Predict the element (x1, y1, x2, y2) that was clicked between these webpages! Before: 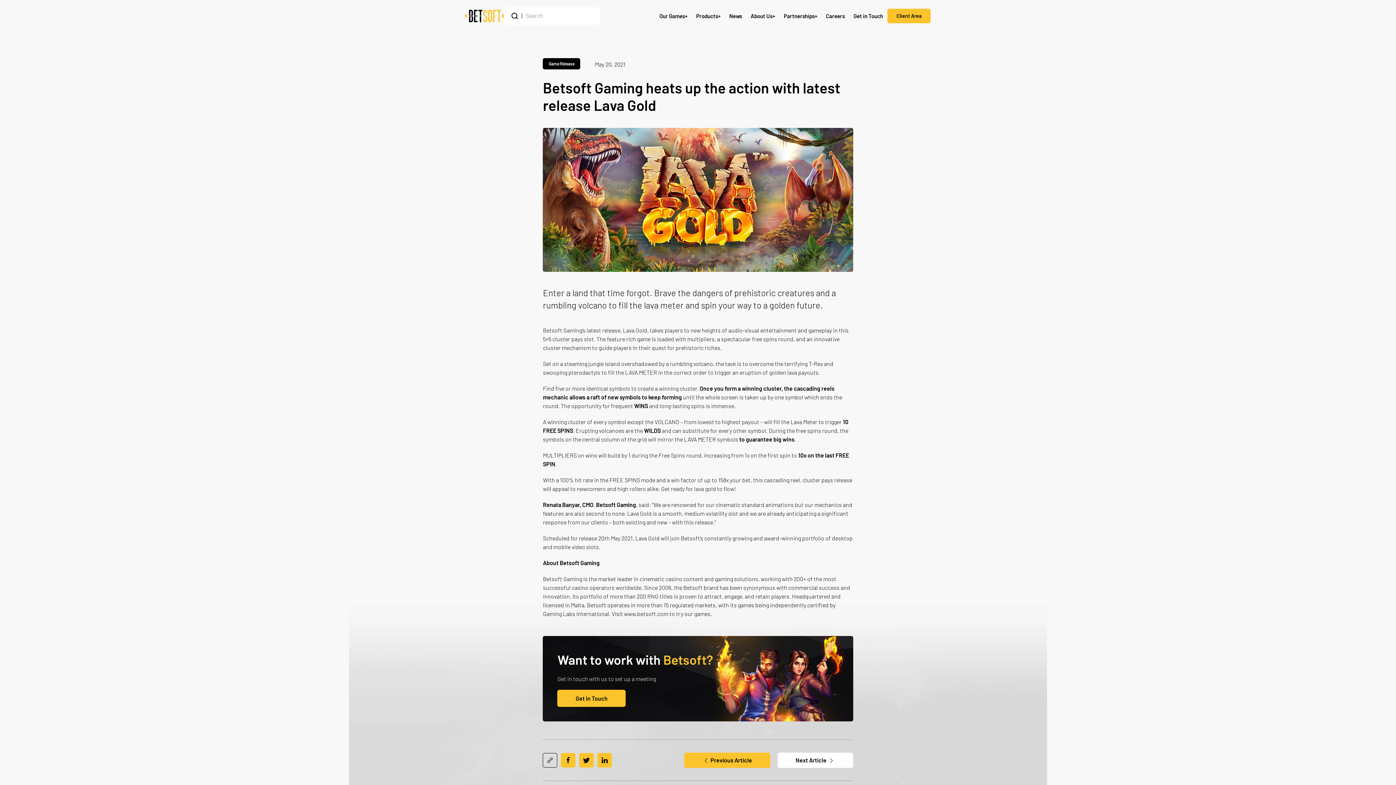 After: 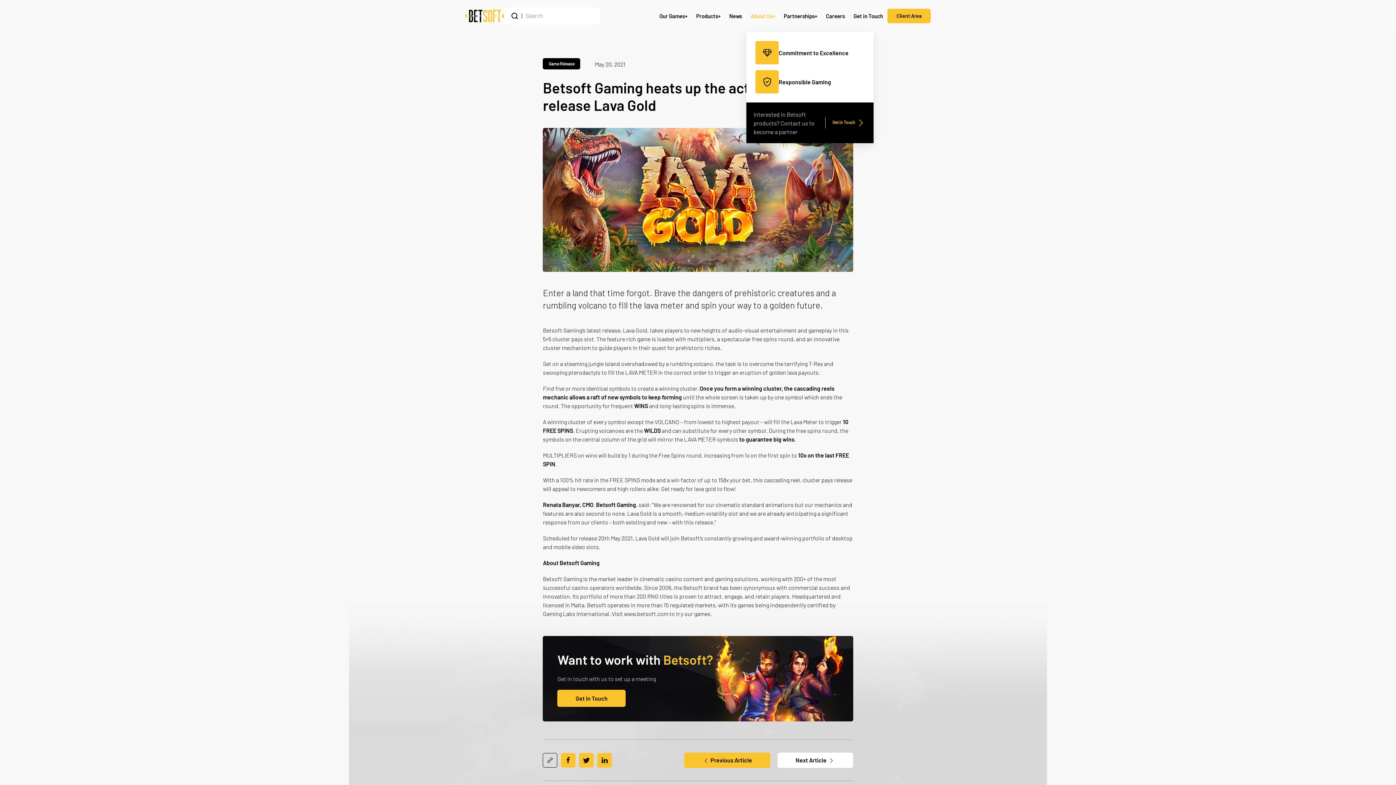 Action: bbox: (746, 0, 779, 32) label: About Us
+